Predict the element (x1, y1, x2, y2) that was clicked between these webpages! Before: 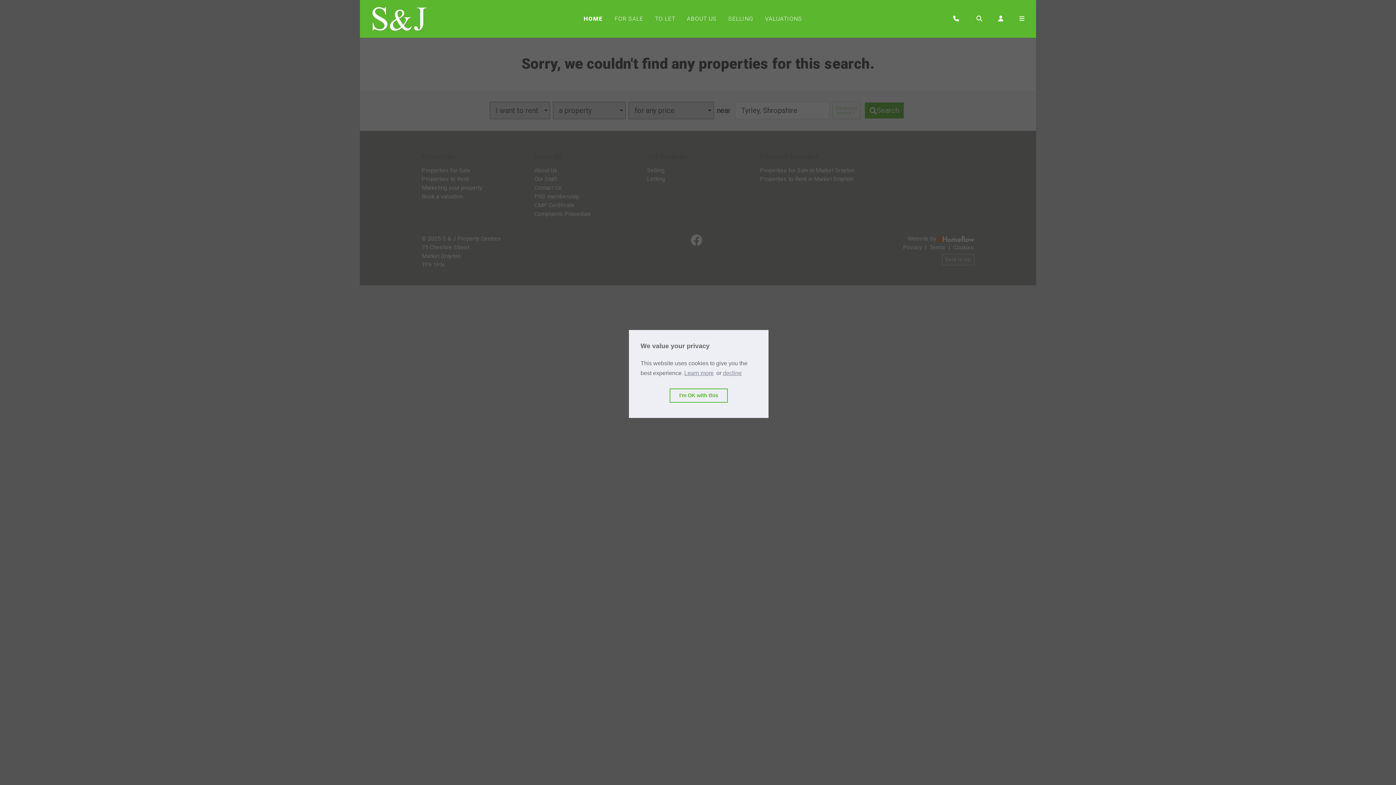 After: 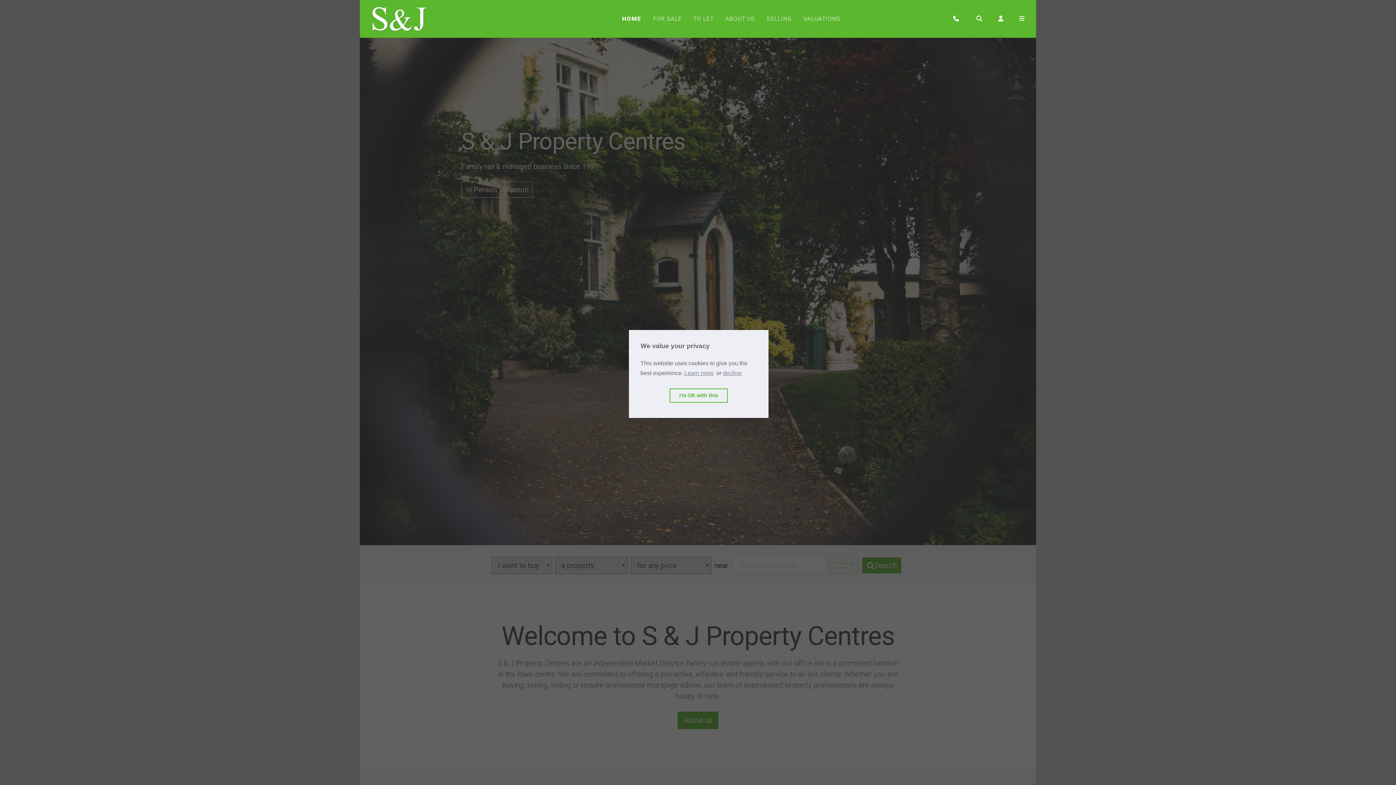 Action: bbox: (580, 11, 606, 26) label: HOME